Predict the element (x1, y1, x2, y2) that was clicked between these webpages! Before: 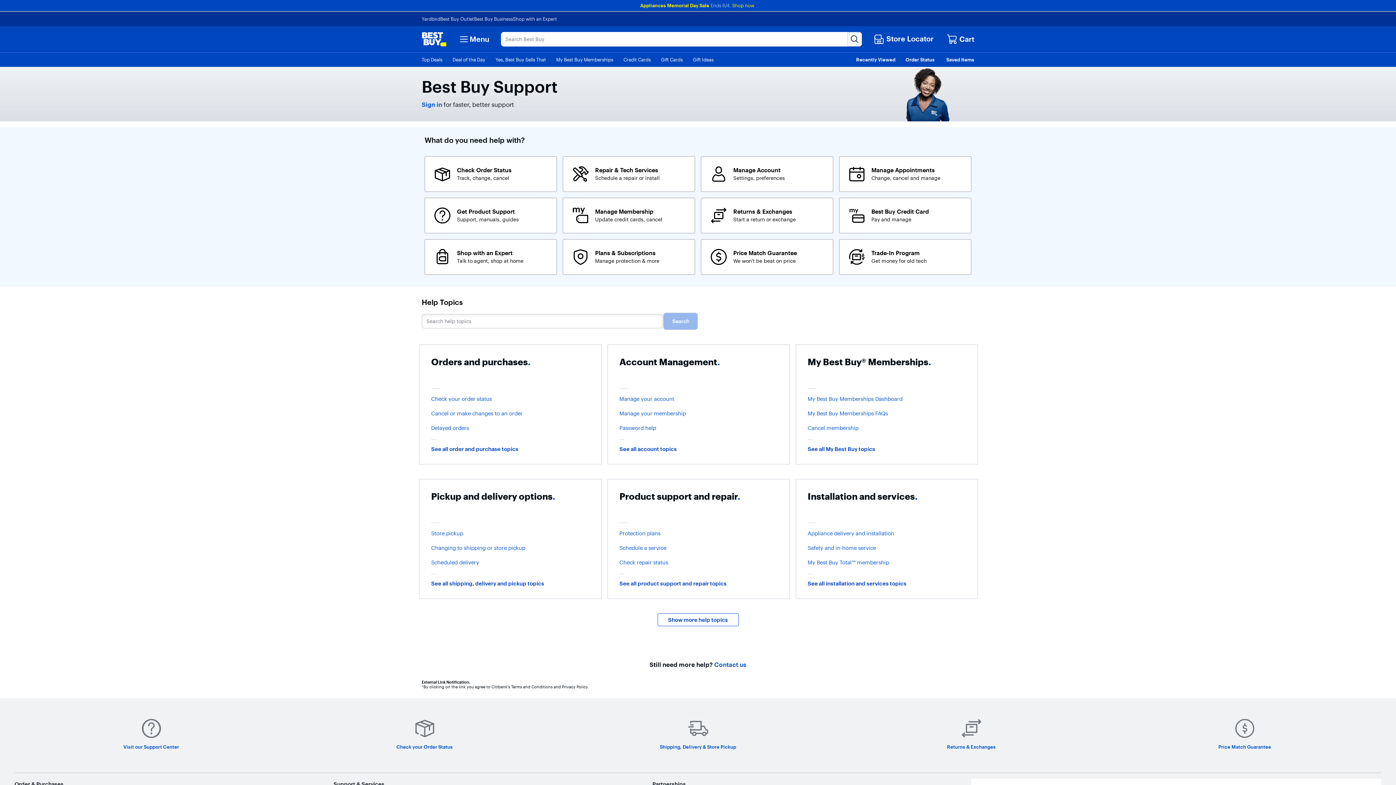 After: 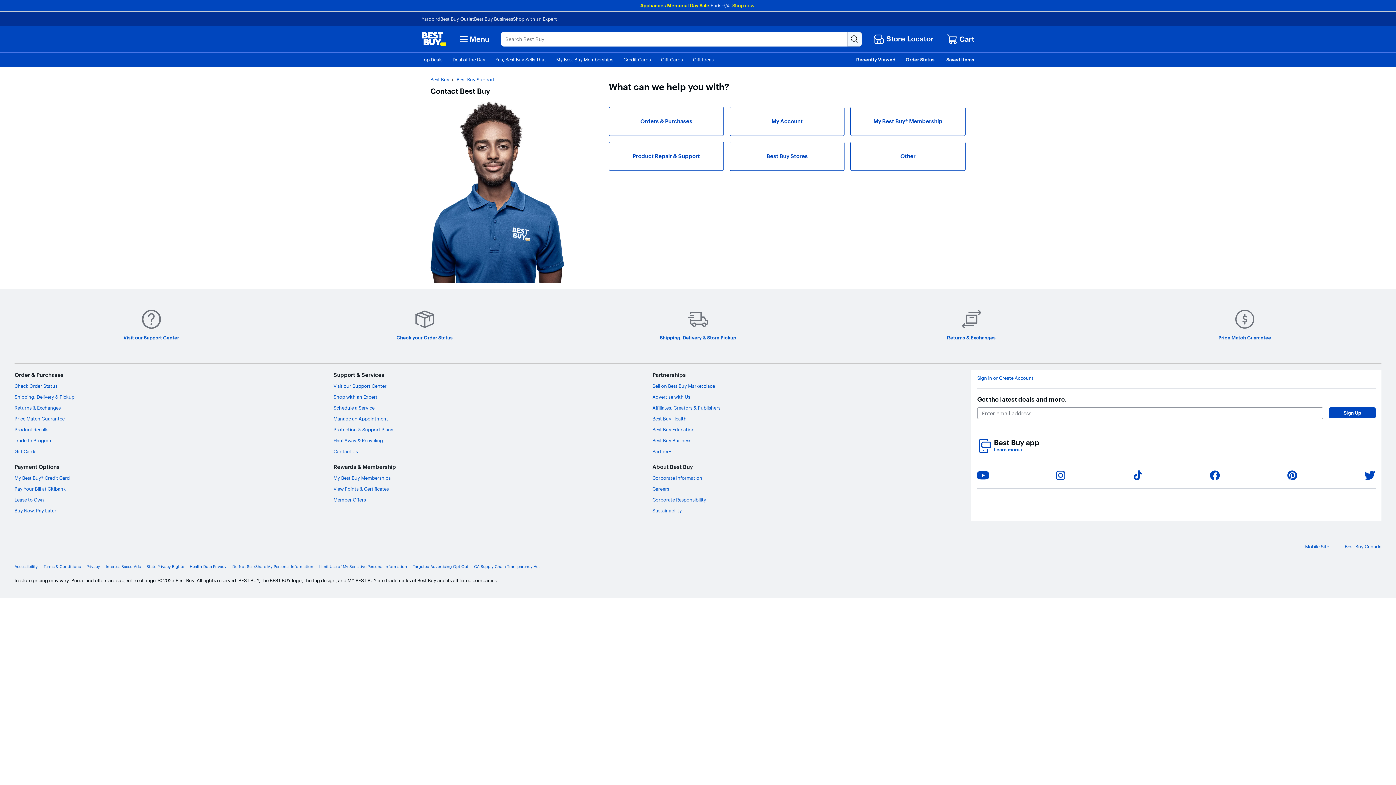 Action: label: Contact us bbox: (714, 661, 746, 668)